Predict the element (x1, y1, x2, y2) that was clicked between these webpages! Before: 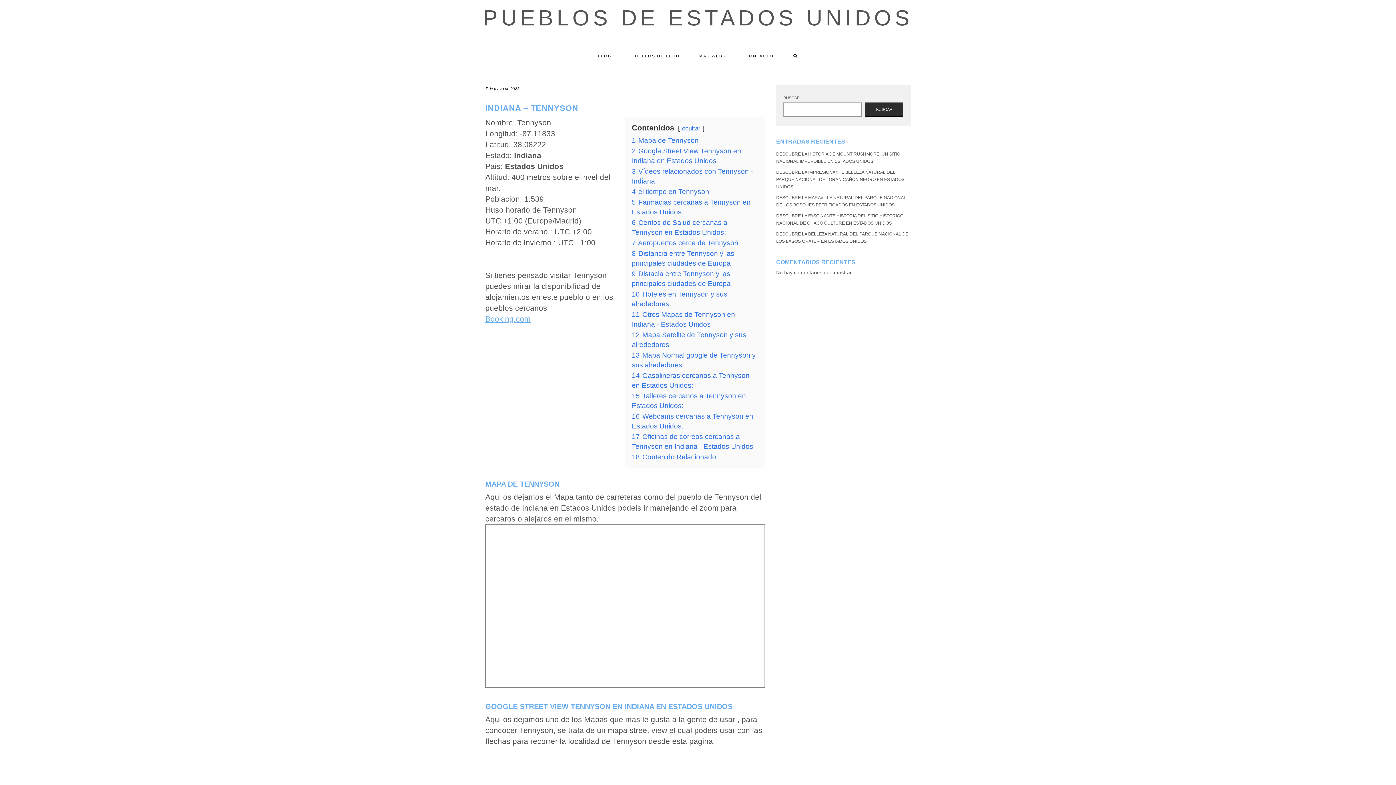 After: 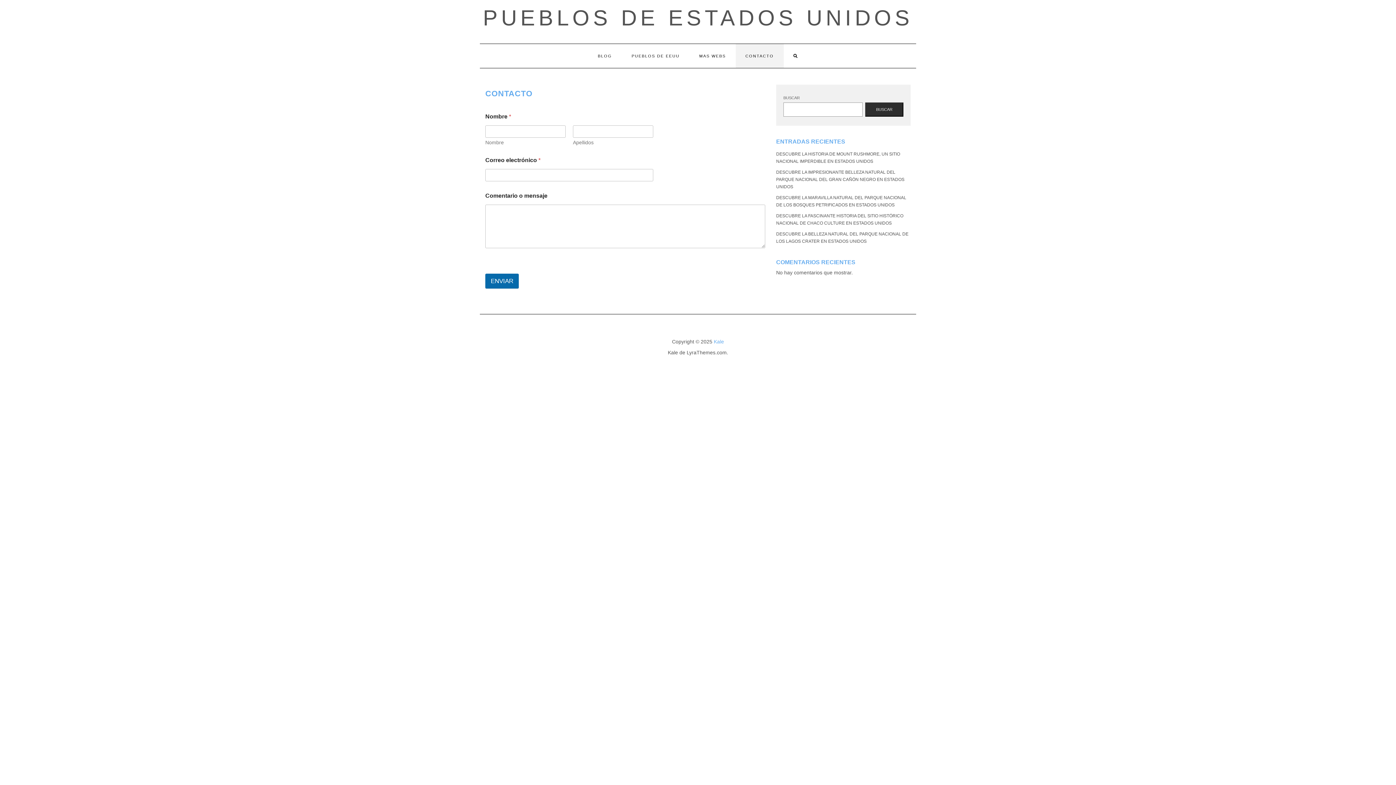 Action: bbox: (735, 44, 783, 68) label: CONTACTO